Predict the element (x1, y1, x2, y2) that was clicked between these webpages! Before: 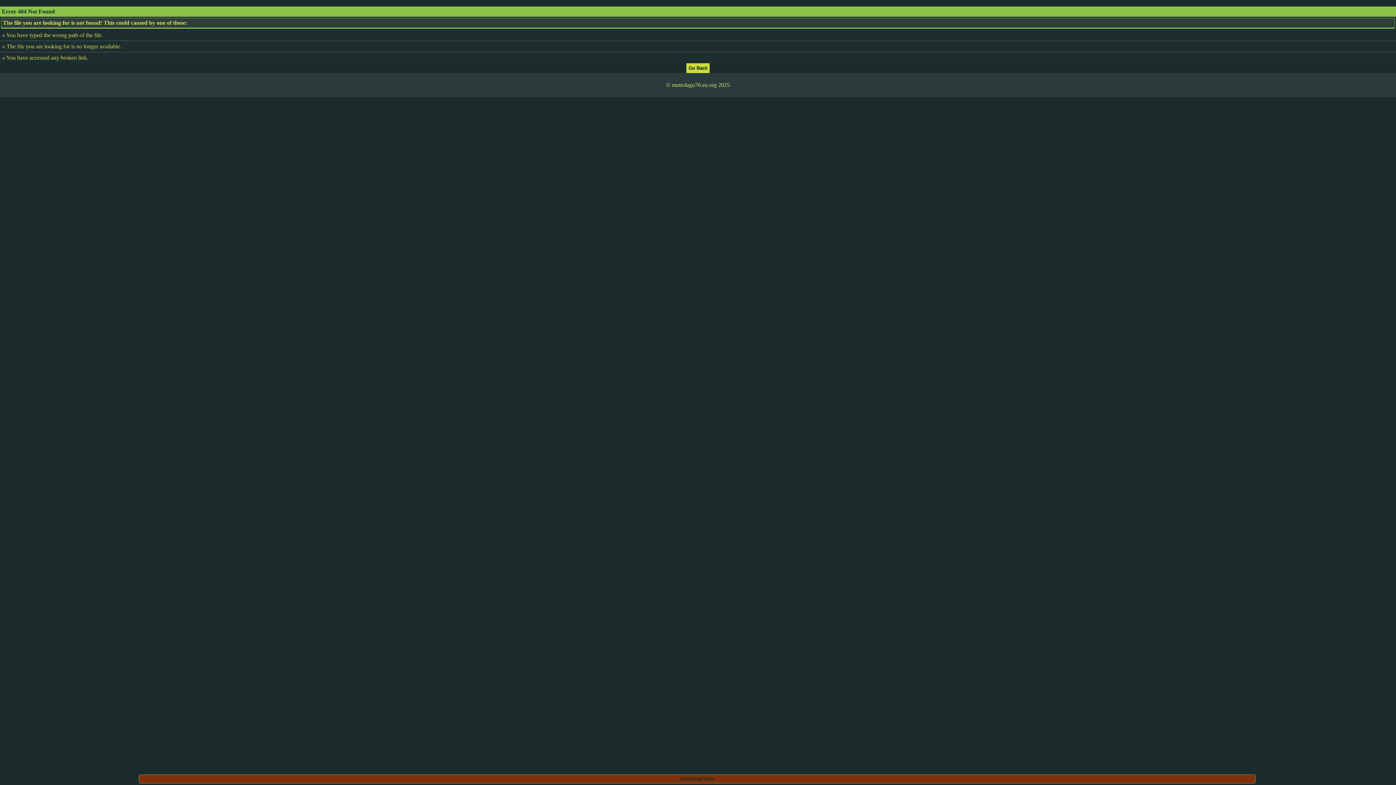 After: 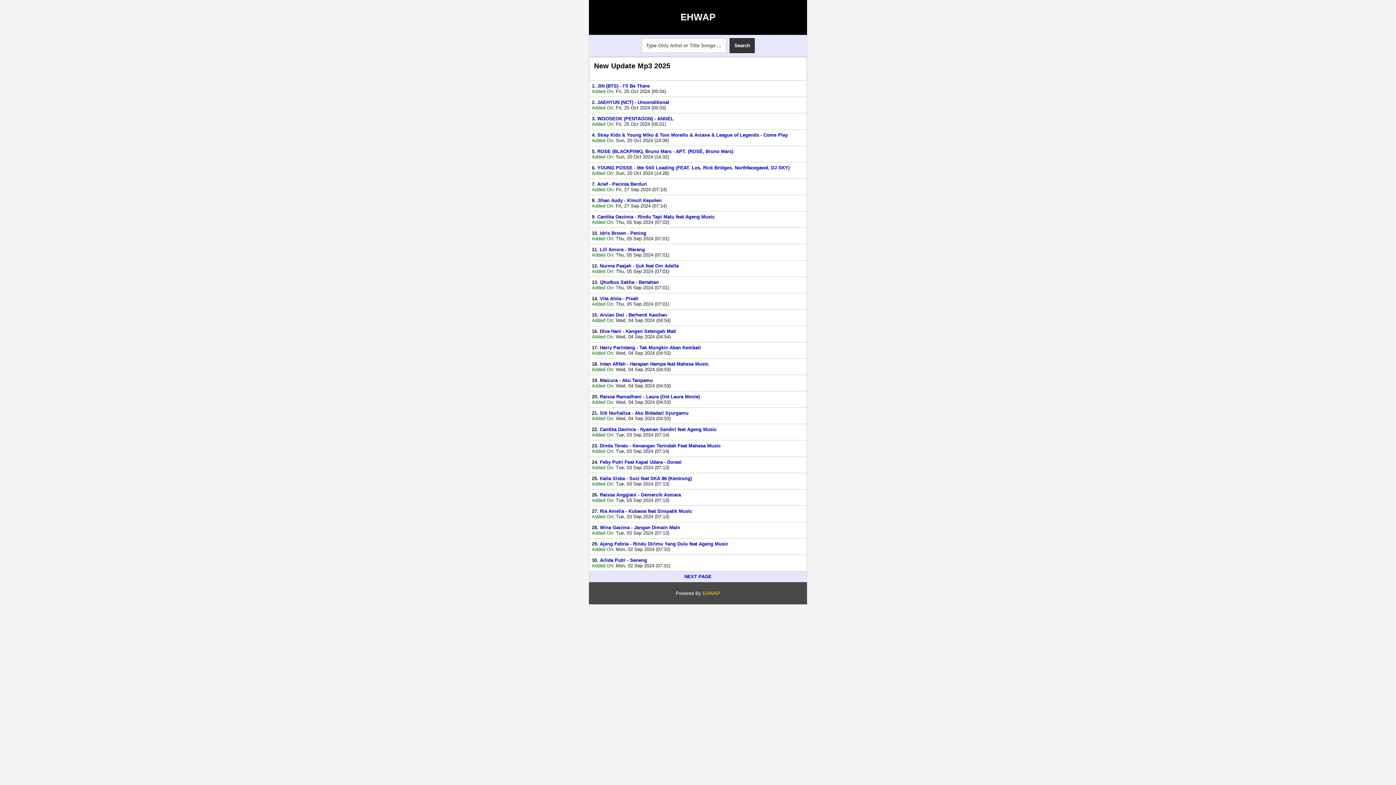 Action: bbox: (686, 64, 709, 70)